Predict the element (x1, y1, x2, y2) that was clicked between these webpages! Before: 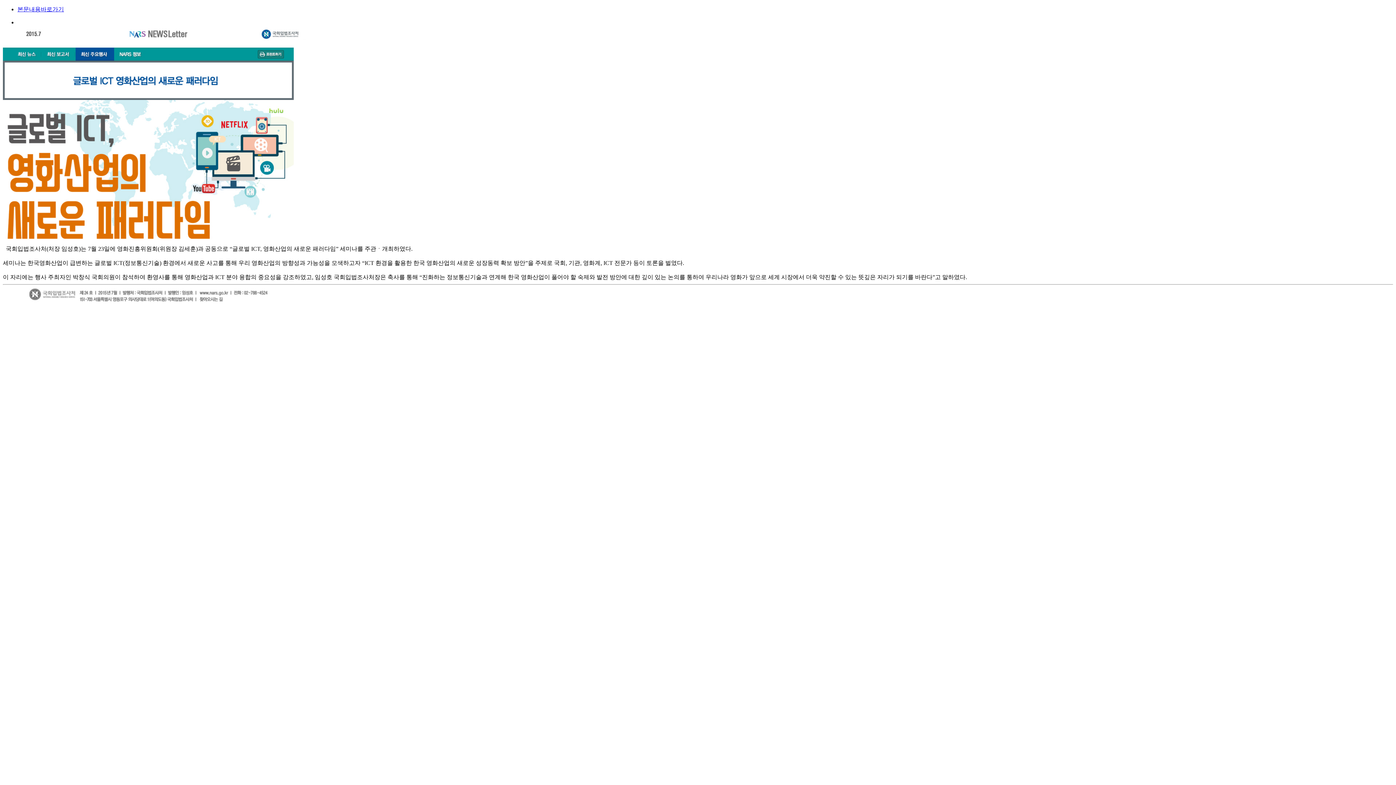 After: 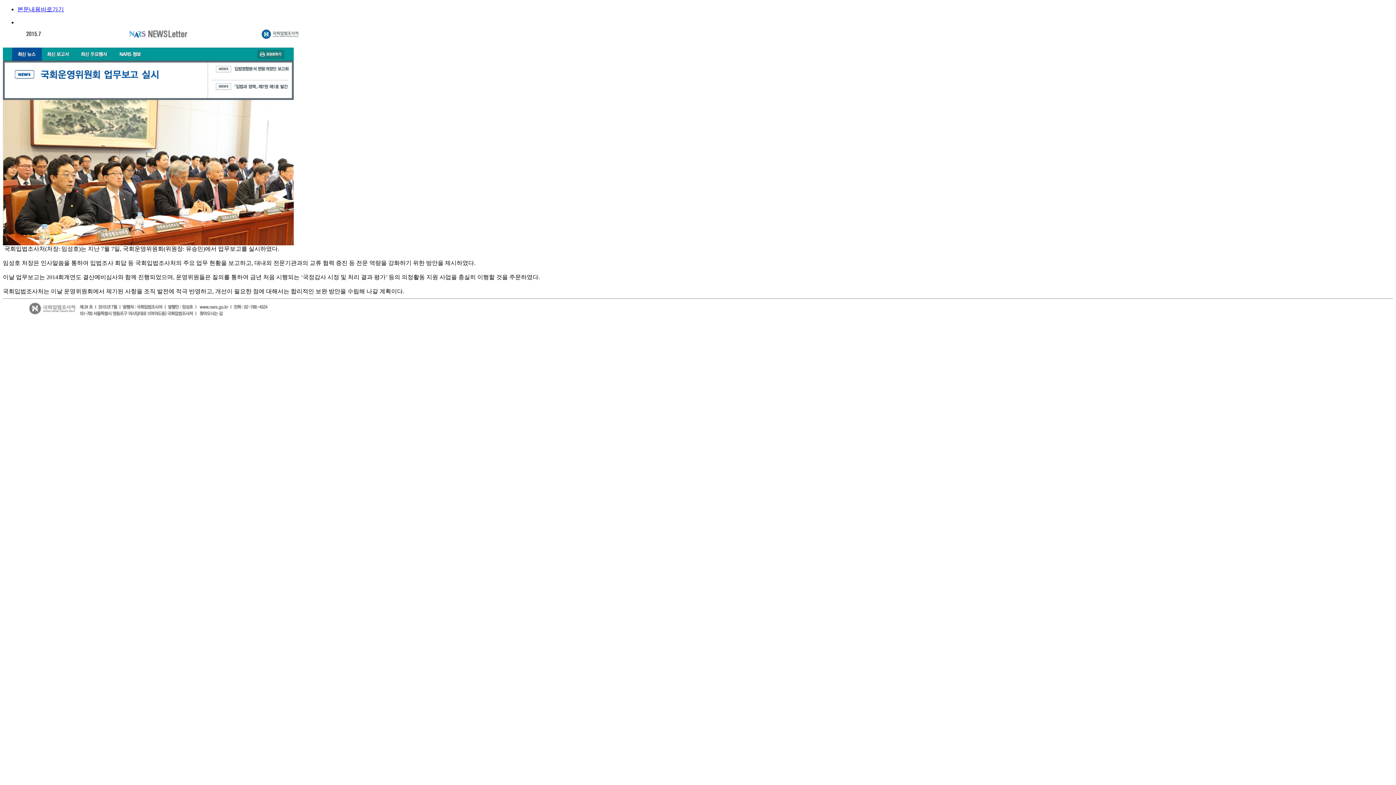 Action: bbox: (12, 55, 41, 61)